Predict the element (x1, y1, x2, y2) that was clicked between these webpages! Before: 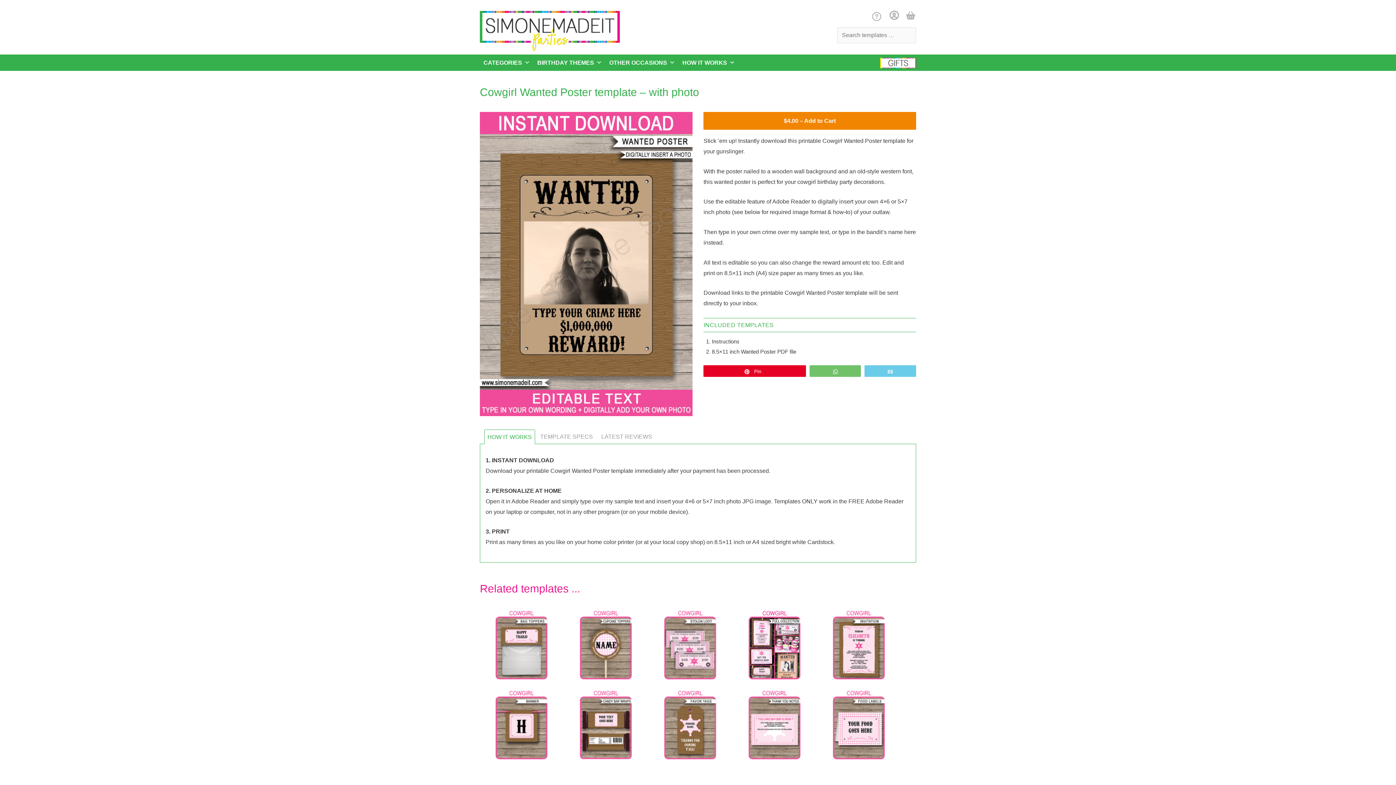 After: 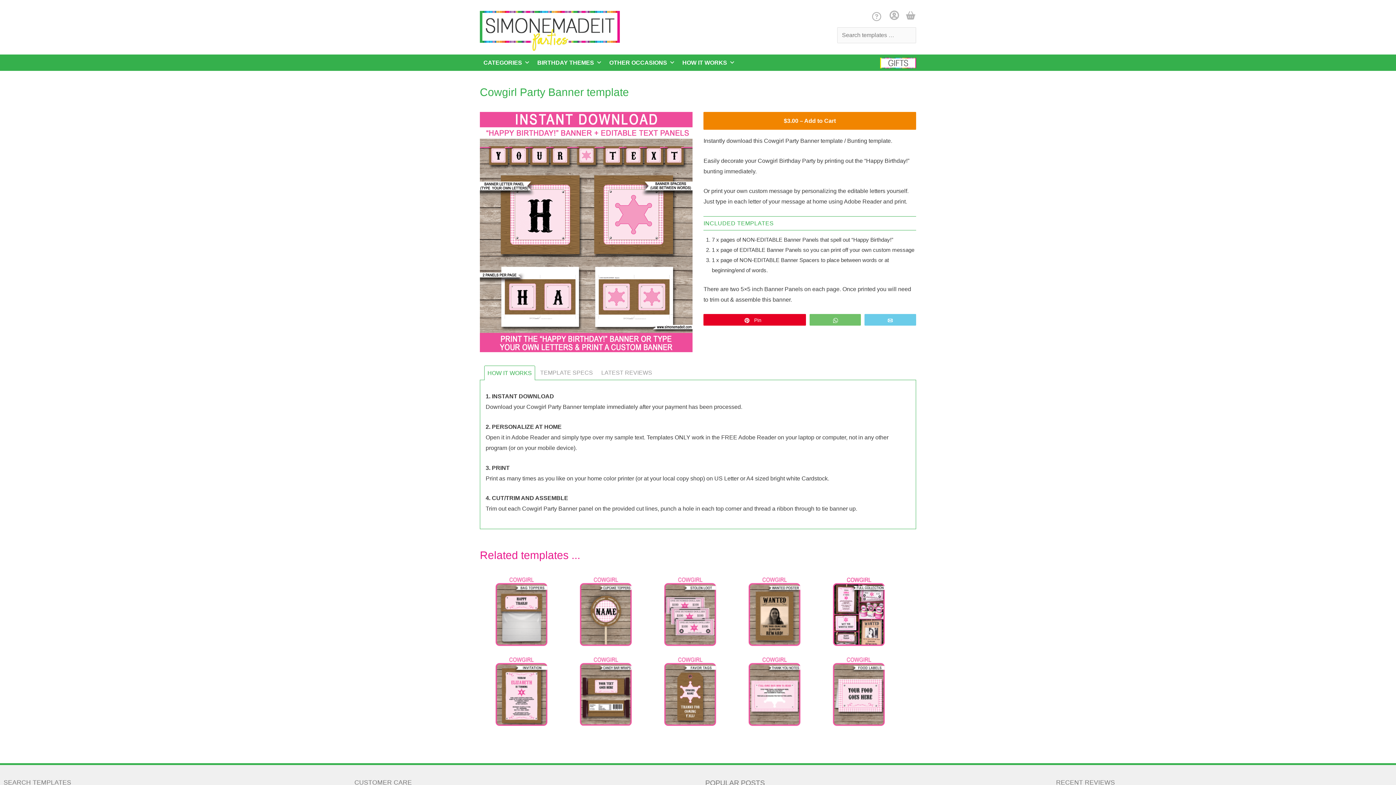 Action: label: 
 bbox: (495, 721, 547, 727)